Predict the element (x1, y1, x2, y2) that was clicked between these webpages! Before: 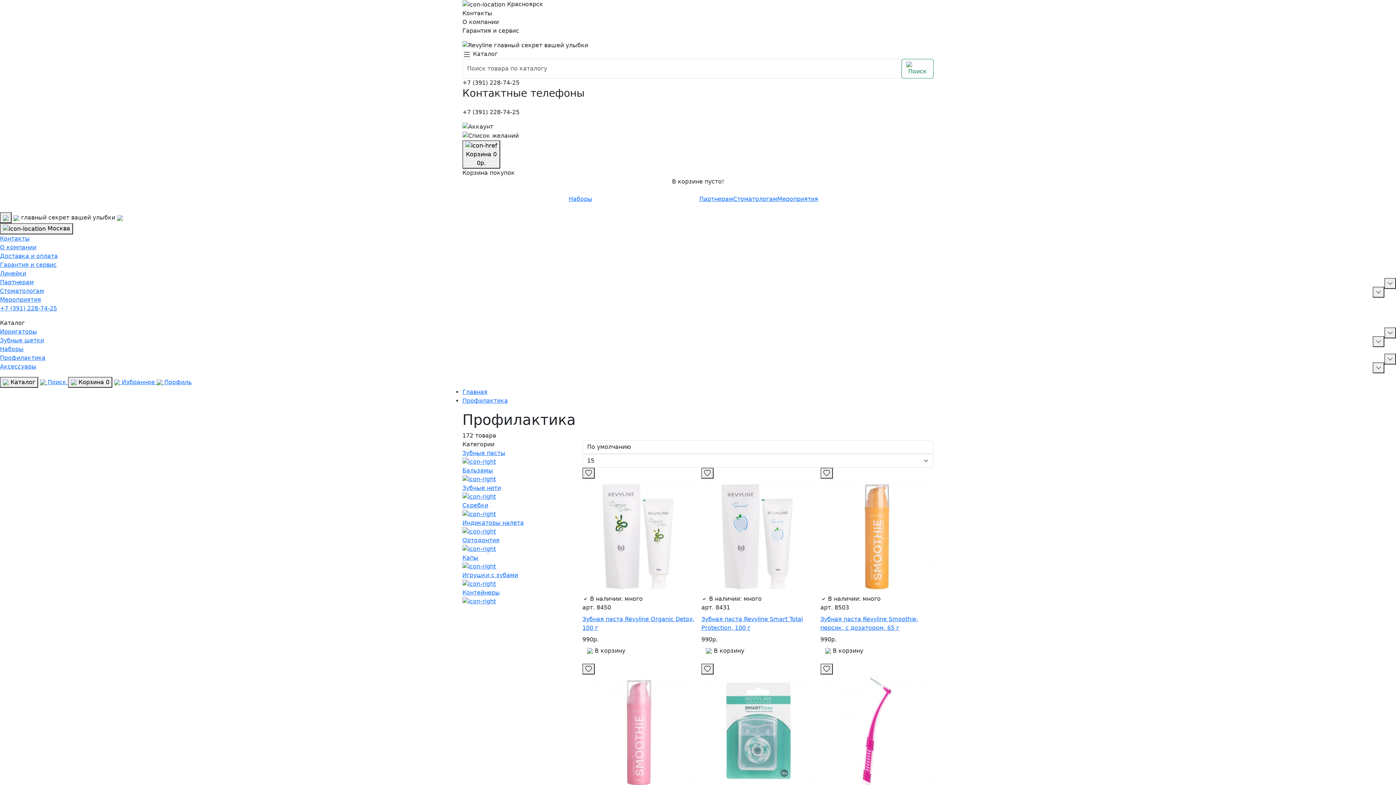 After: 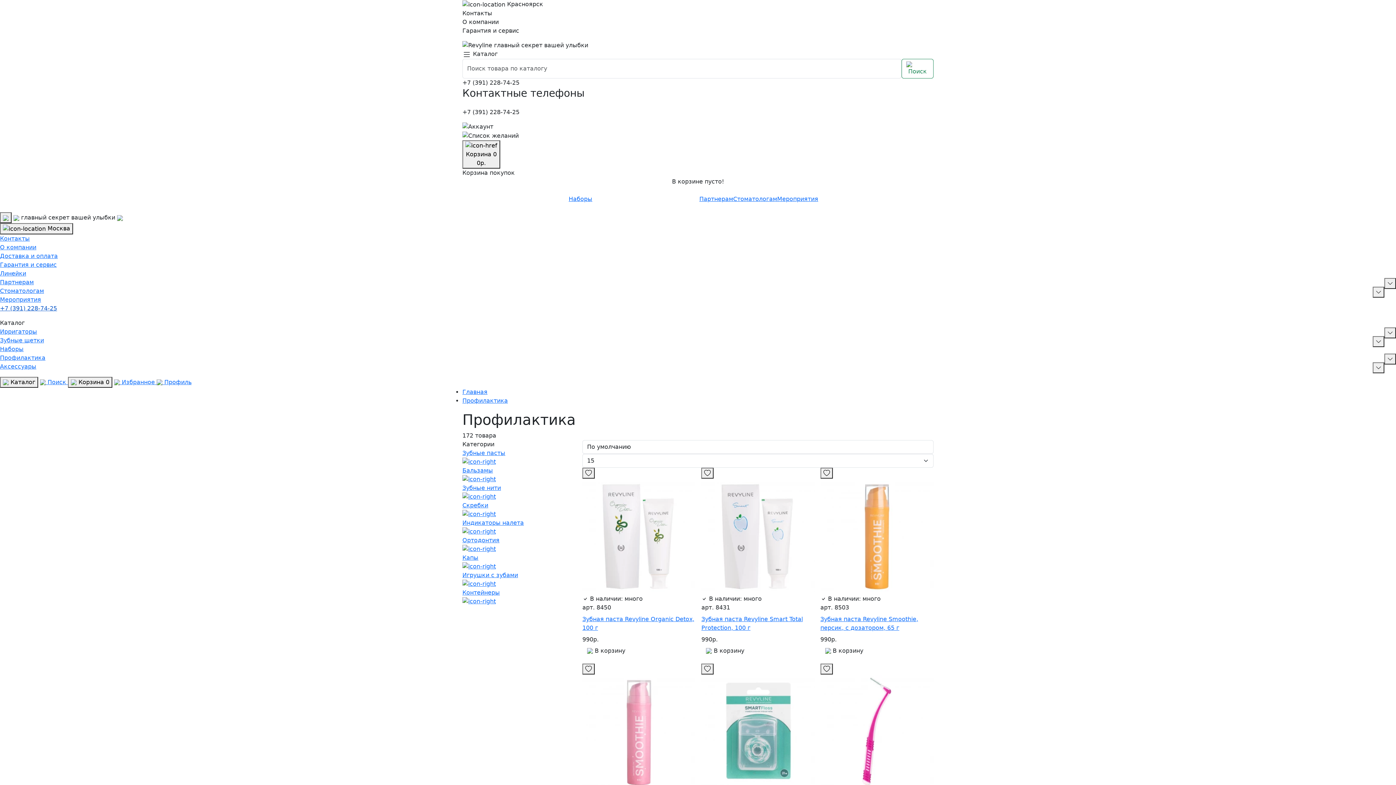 Action: bbox: (0, 304, 57, 311) label: +7 (391) 228-74-25